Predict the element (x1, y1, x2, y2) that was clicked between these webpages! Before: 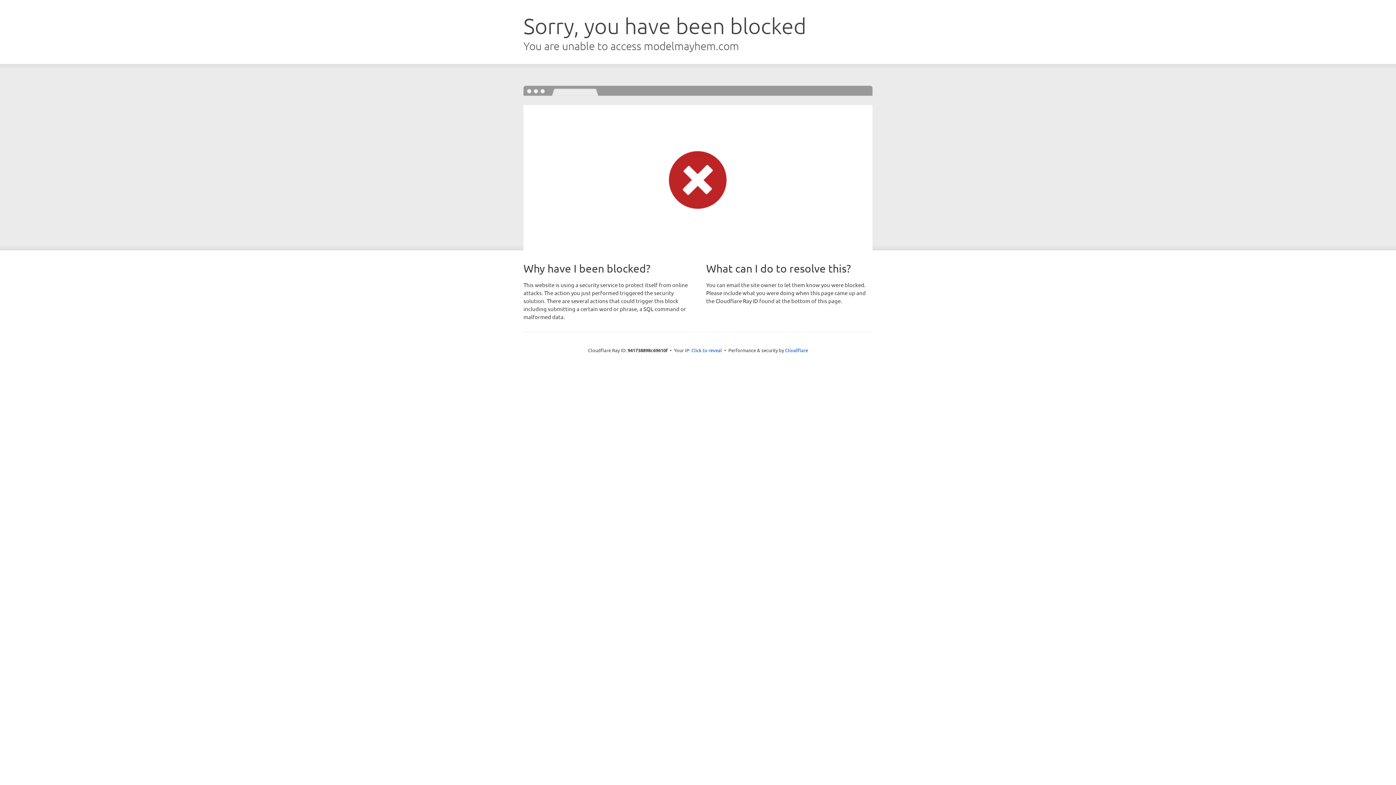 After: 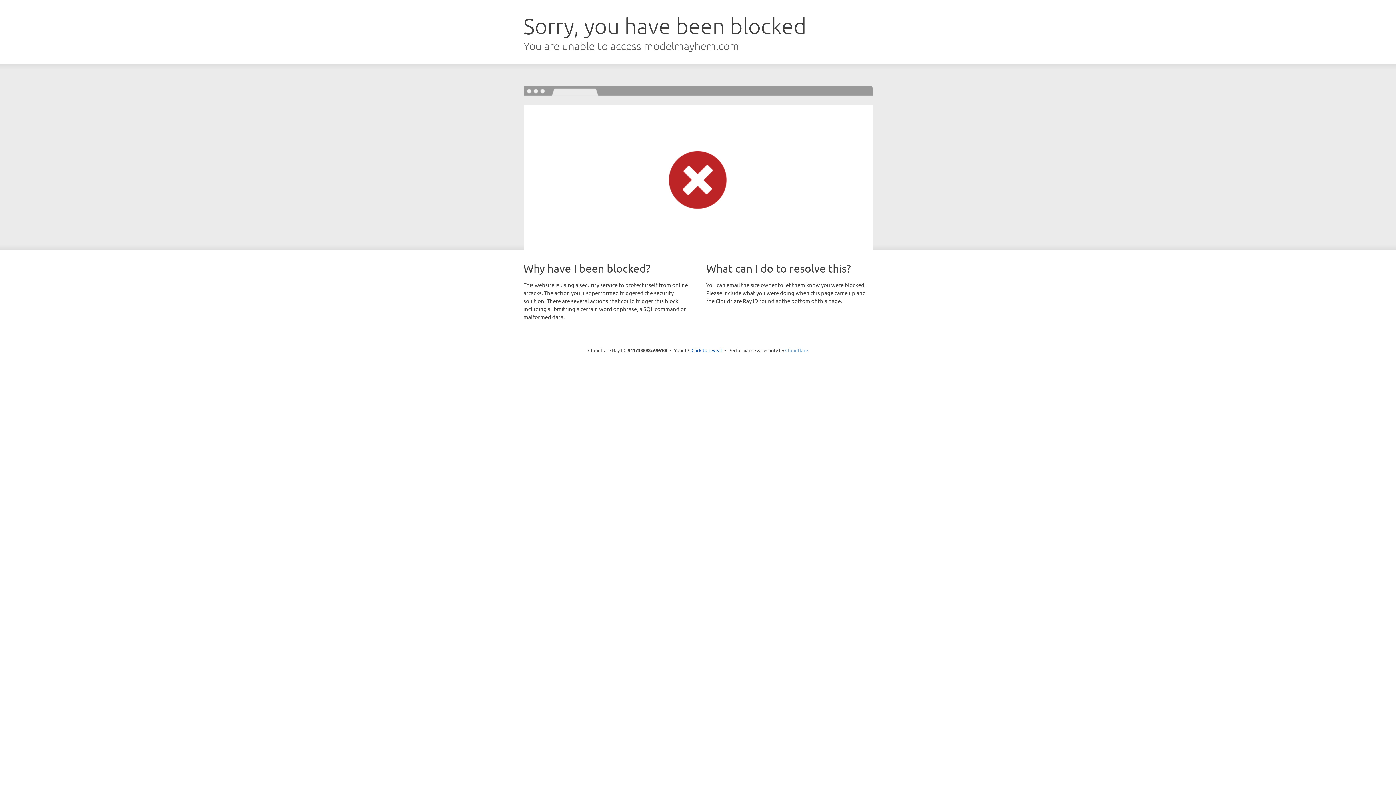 Action: bbox: (785, 347, 808, 353) label: Cloudflare